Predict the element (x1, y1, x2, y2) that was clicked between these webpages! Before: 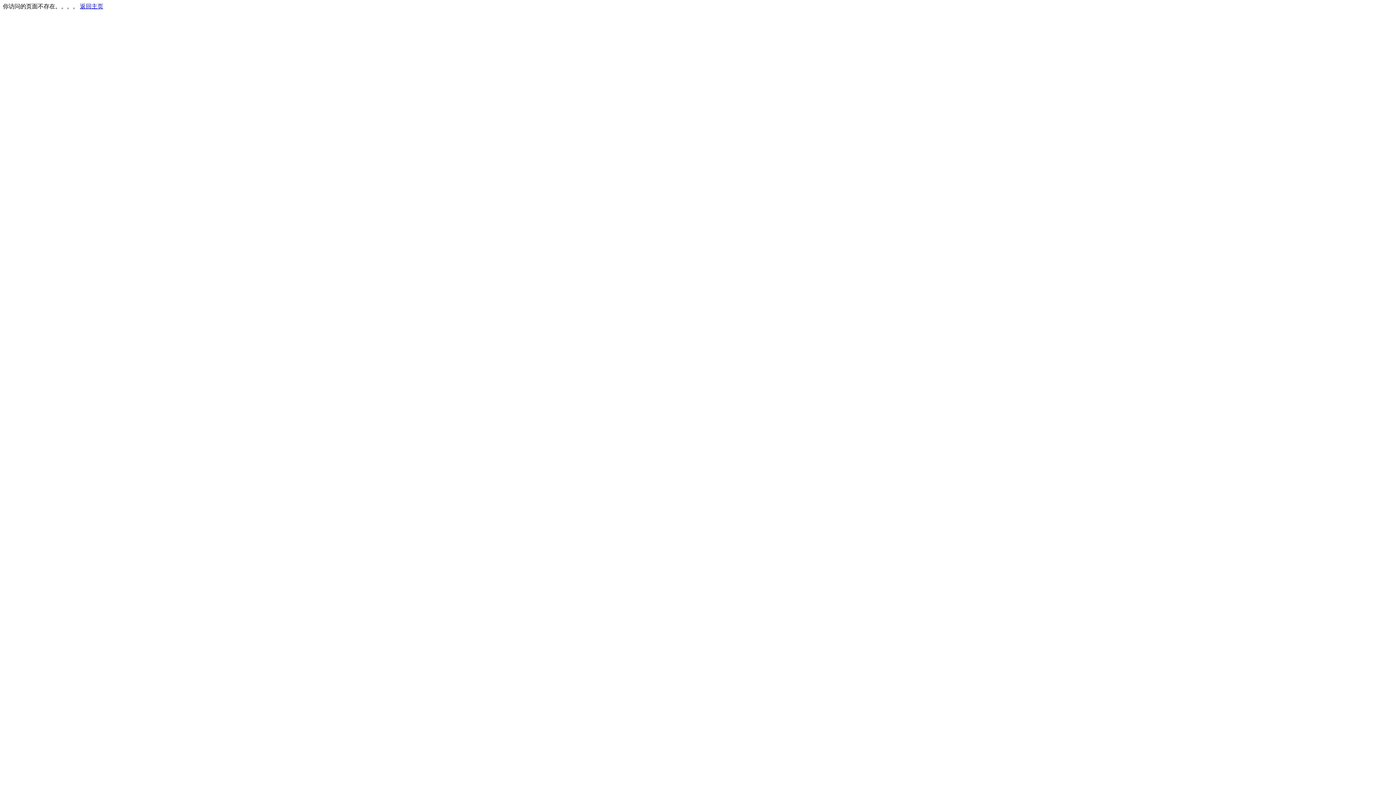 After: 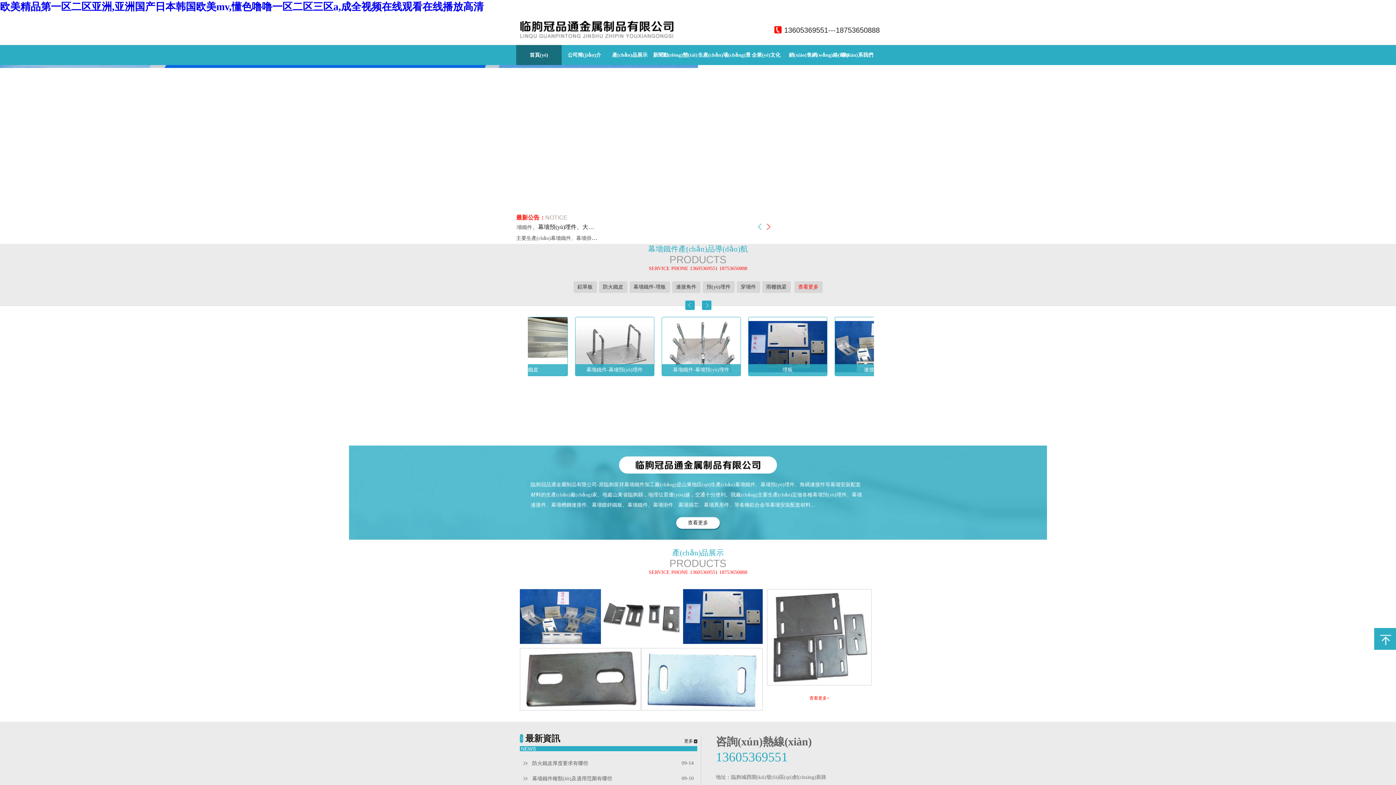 Action: label: 返回主页 bbox: (80, 3, 103, 9)